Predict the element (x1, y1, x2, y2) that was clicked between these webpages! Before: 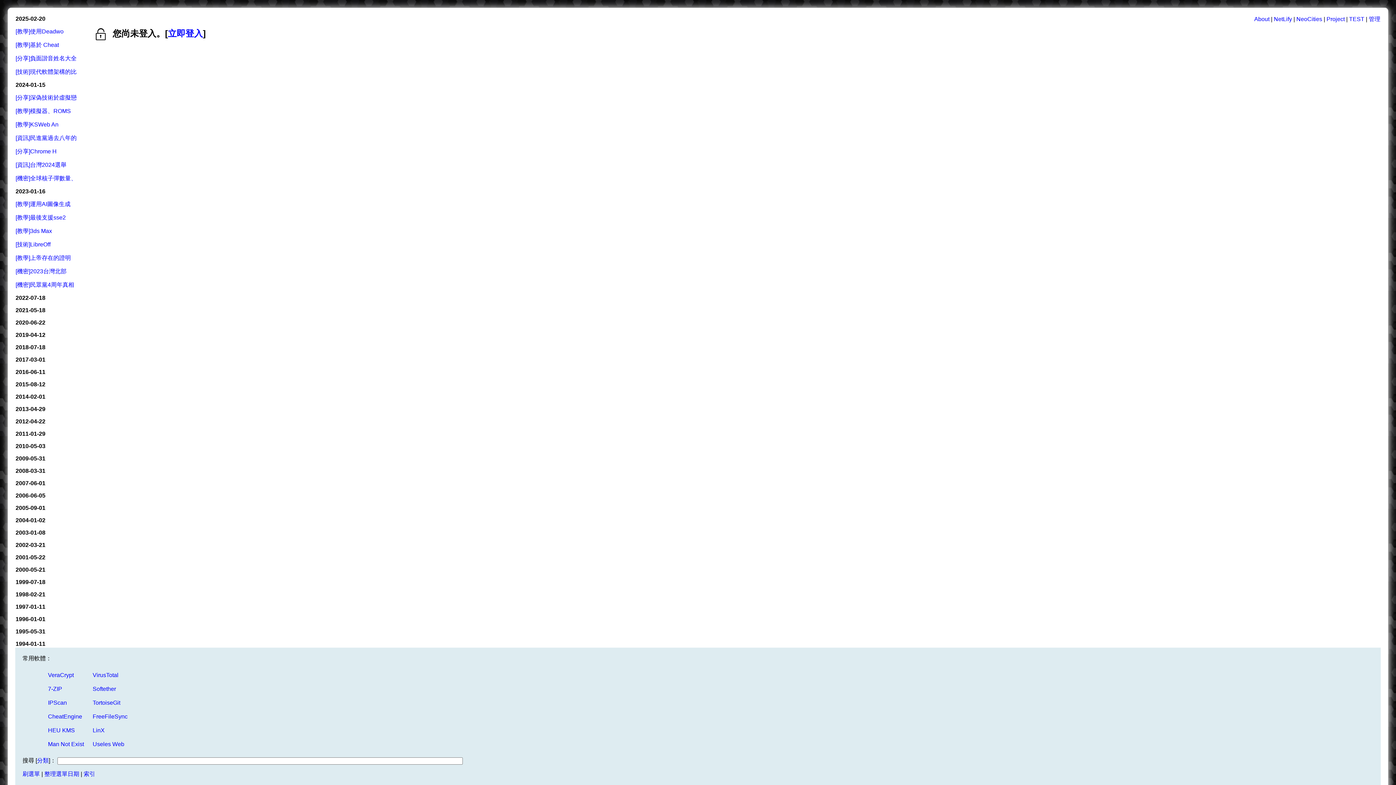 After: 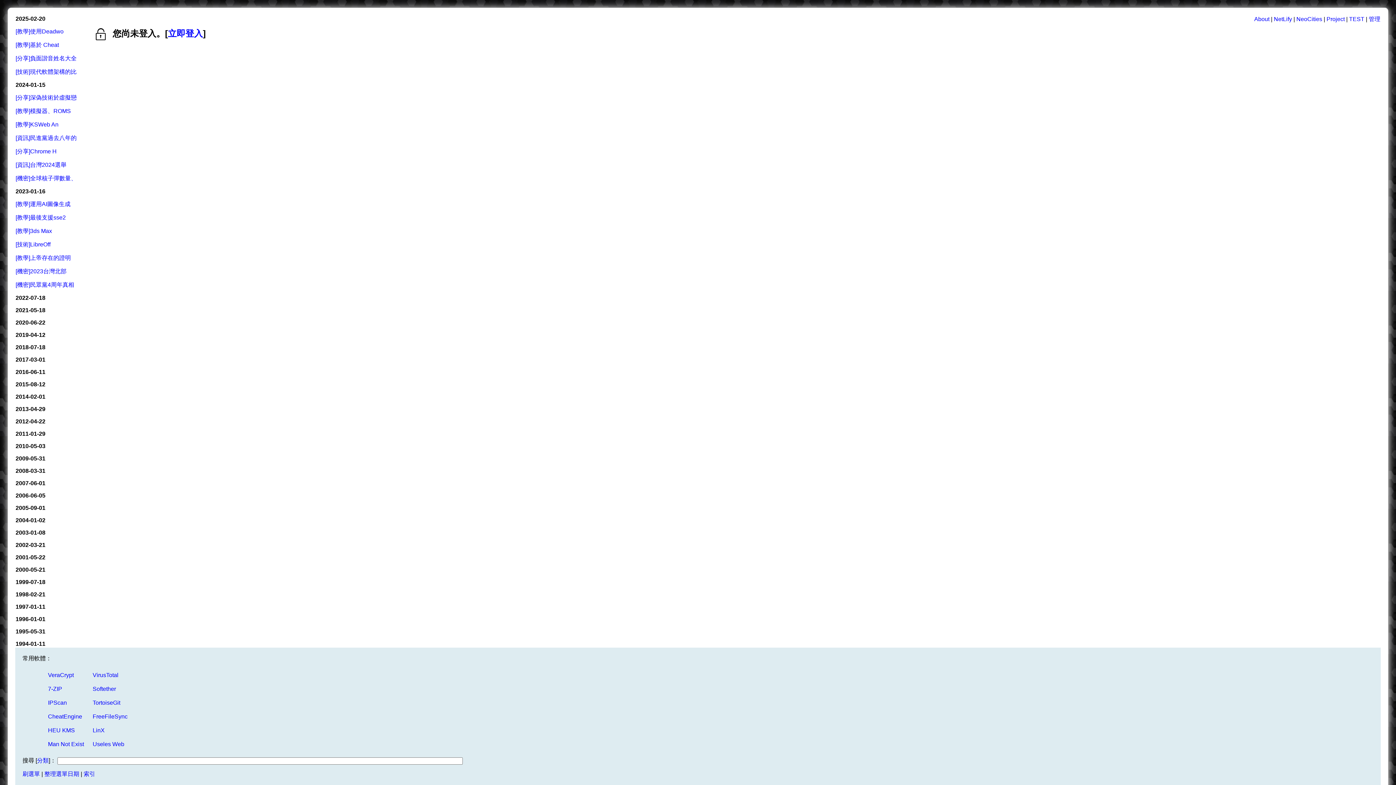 Action: label: [教學]上帝存在的證明 bbox: (15, 254, 70, 261)